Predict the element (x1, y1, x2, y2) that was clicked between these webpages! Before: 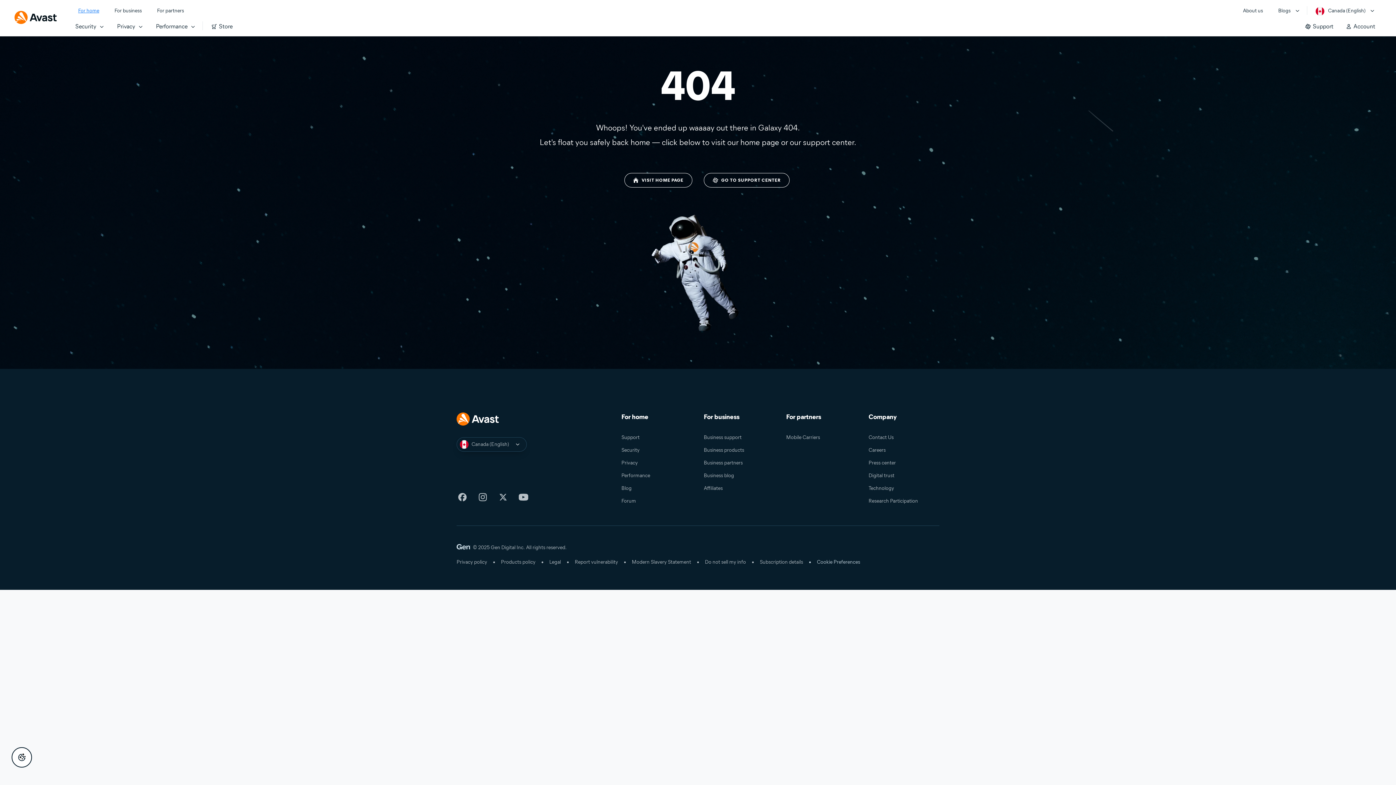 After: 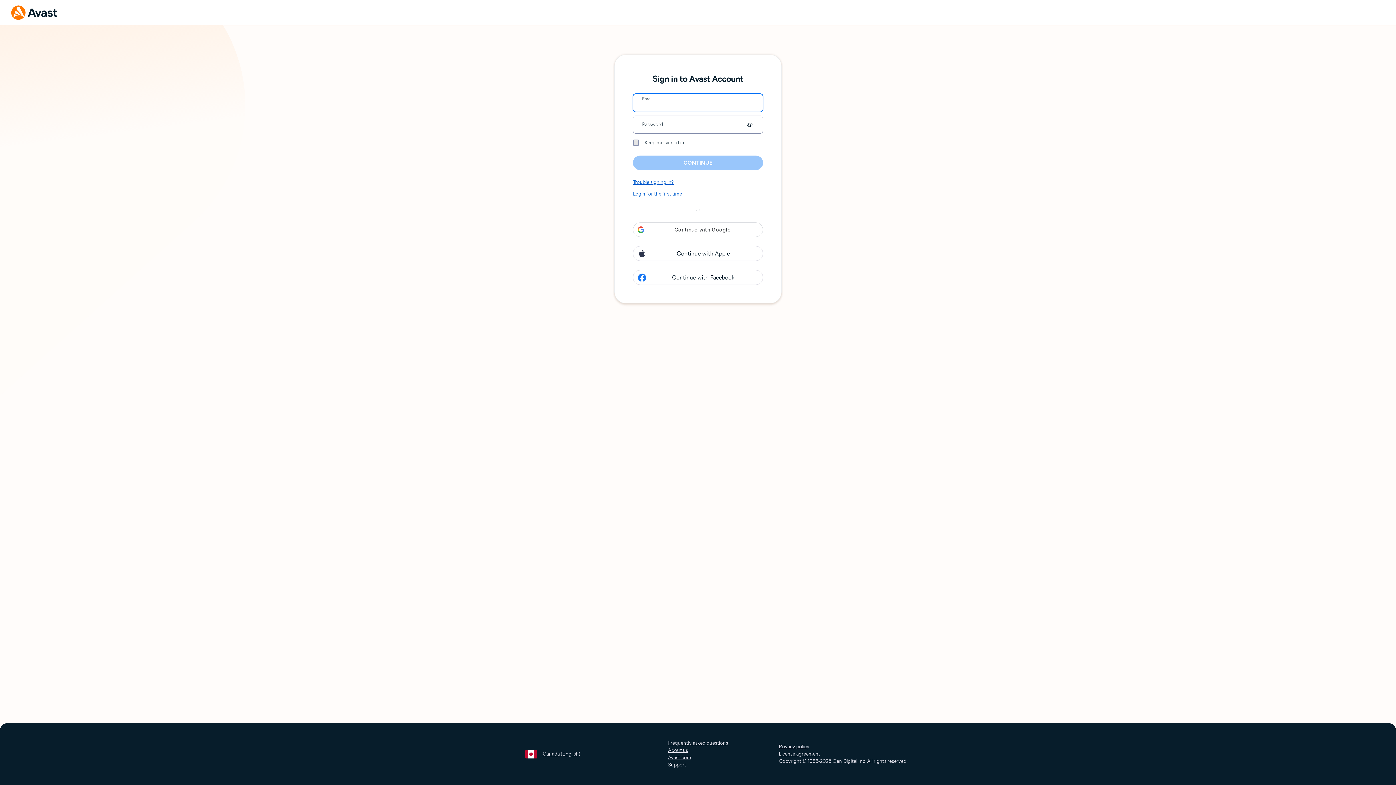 Action: label: Account bbox: (1340, 15, 1381, 36)